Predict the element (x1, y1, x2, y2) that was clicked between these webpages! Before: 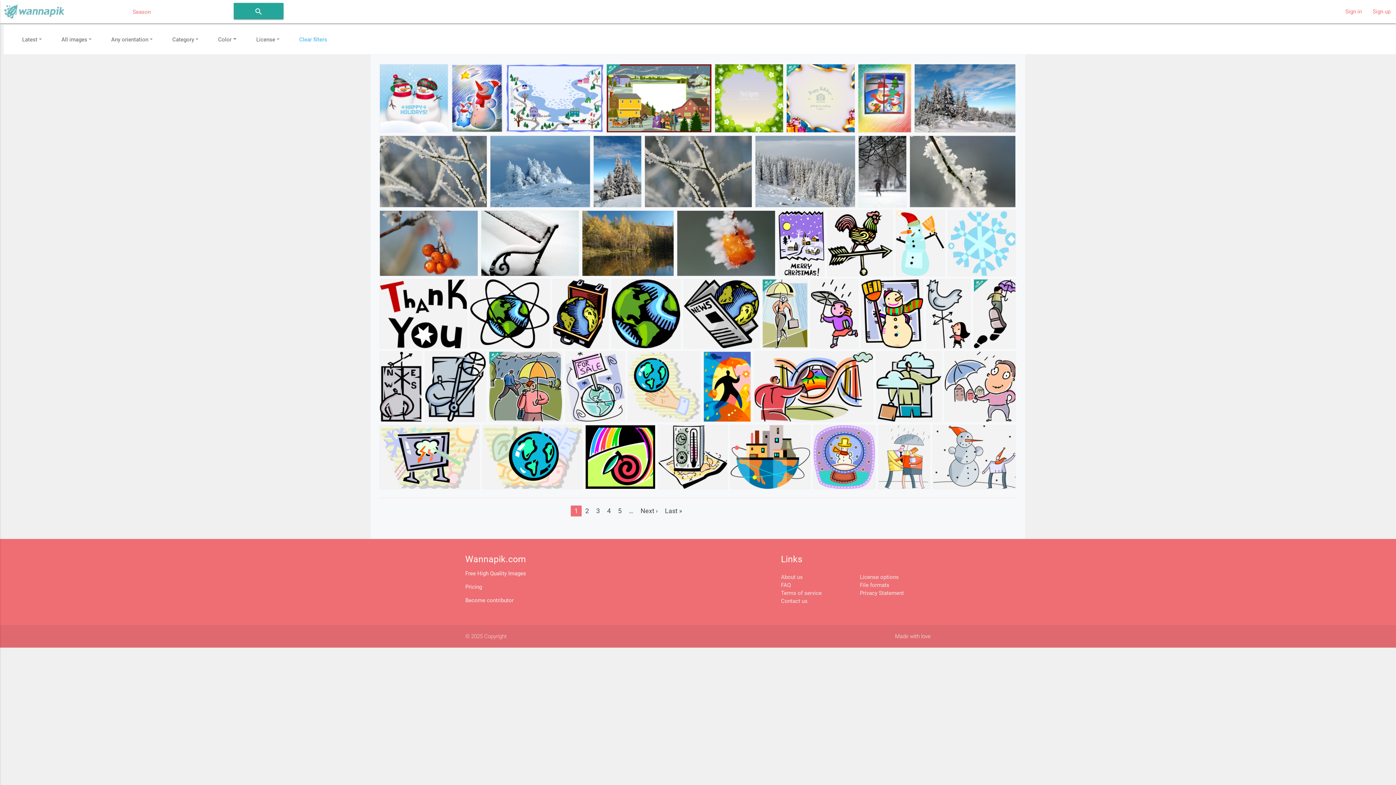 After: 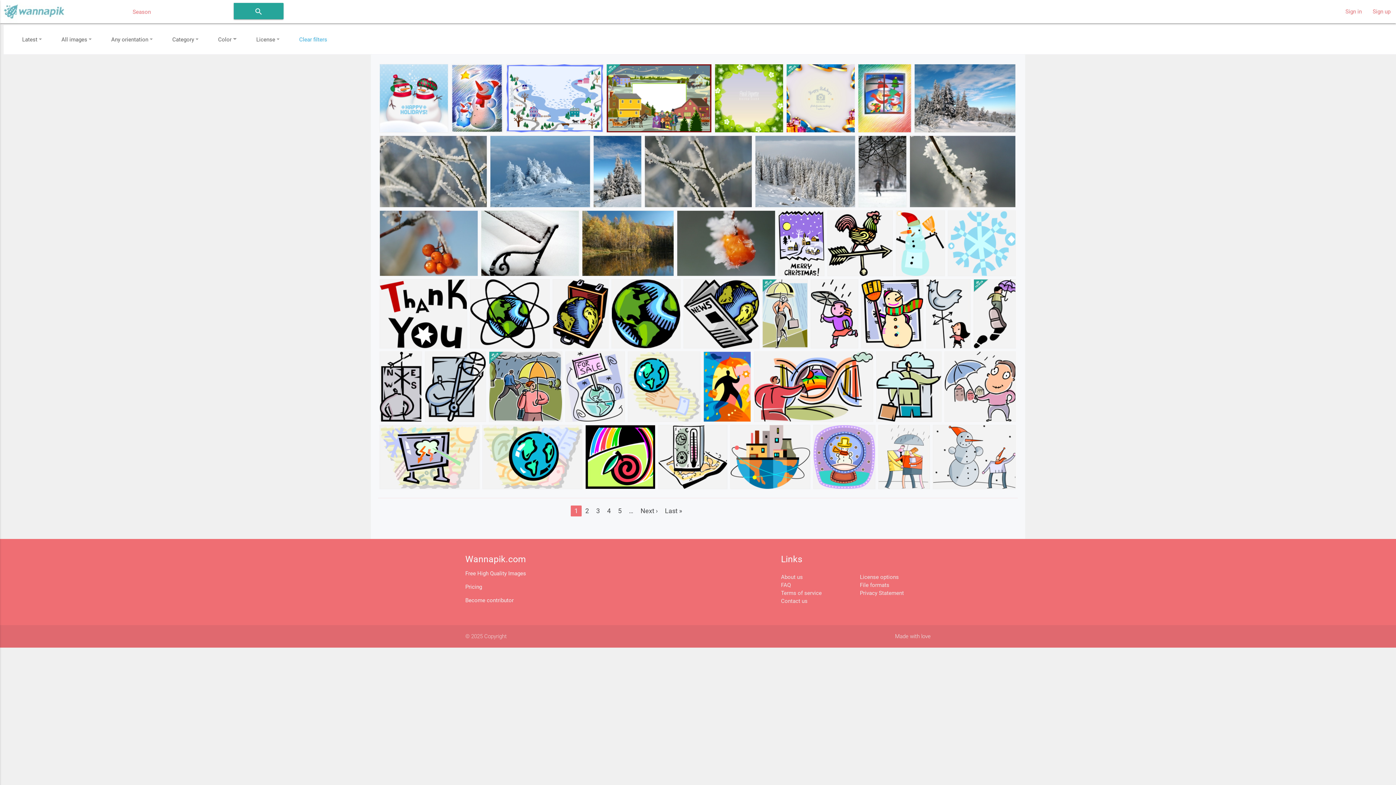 Action: label: … bbox: (625, 505, 637, 516)